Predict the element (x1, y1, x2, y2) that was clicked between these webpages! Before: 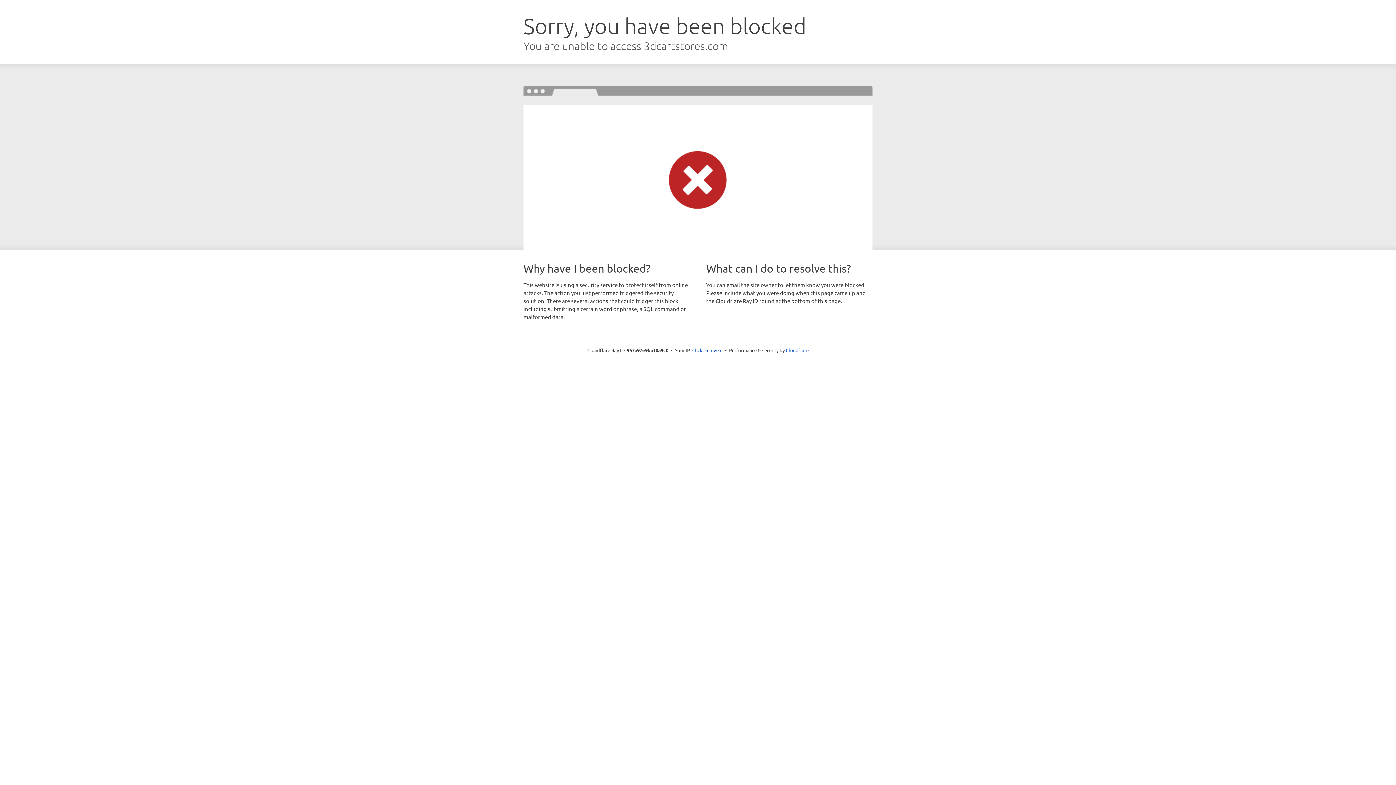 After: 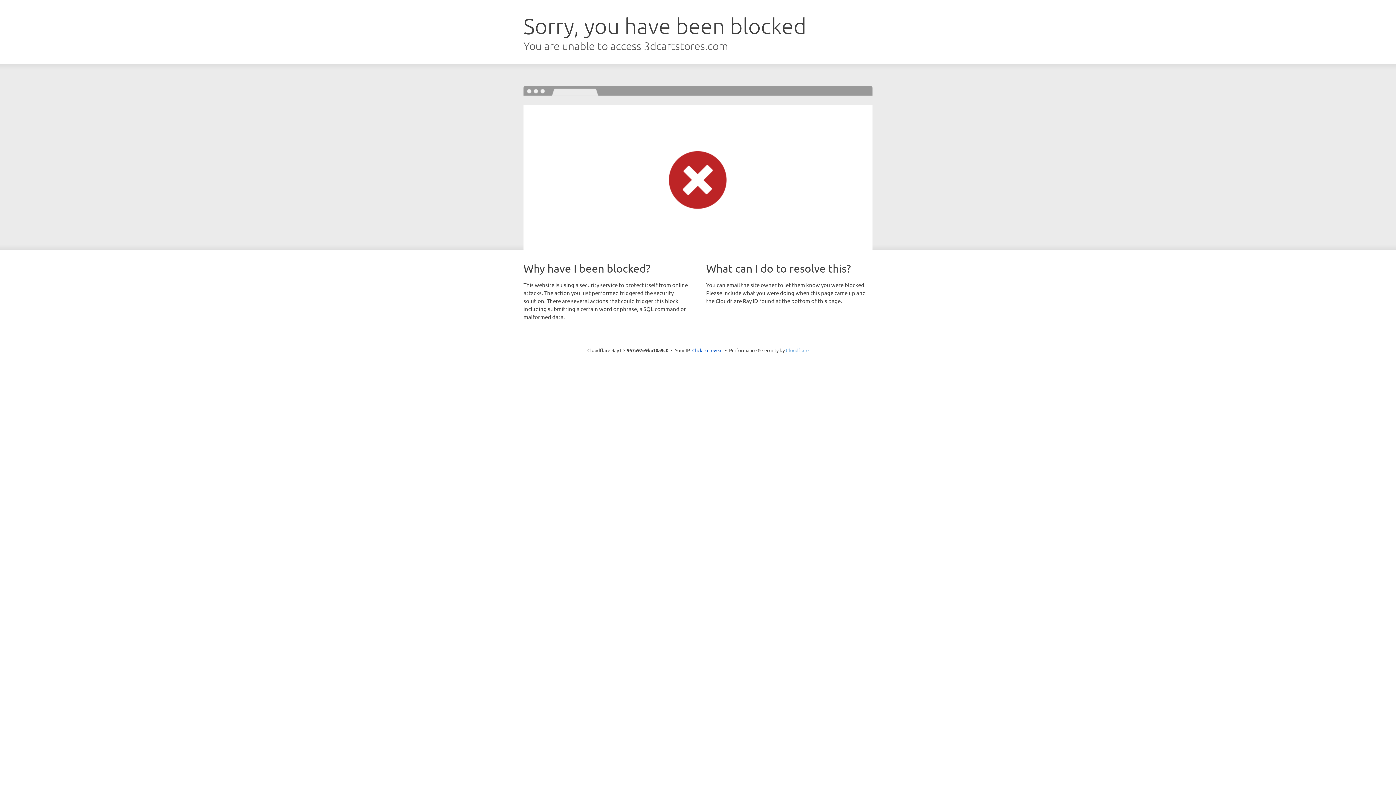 Action: bbox: (786, 347, 808, 353) label: Cloudflare